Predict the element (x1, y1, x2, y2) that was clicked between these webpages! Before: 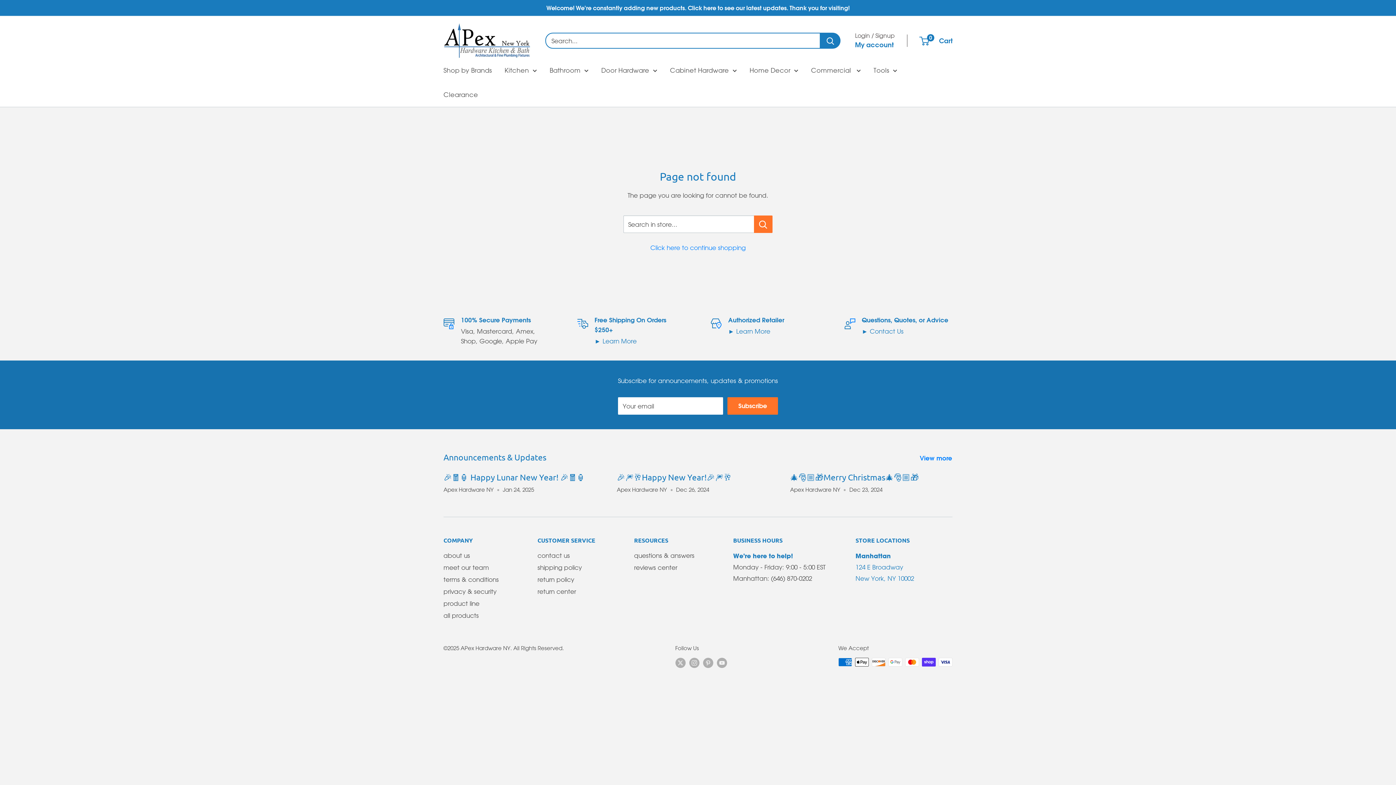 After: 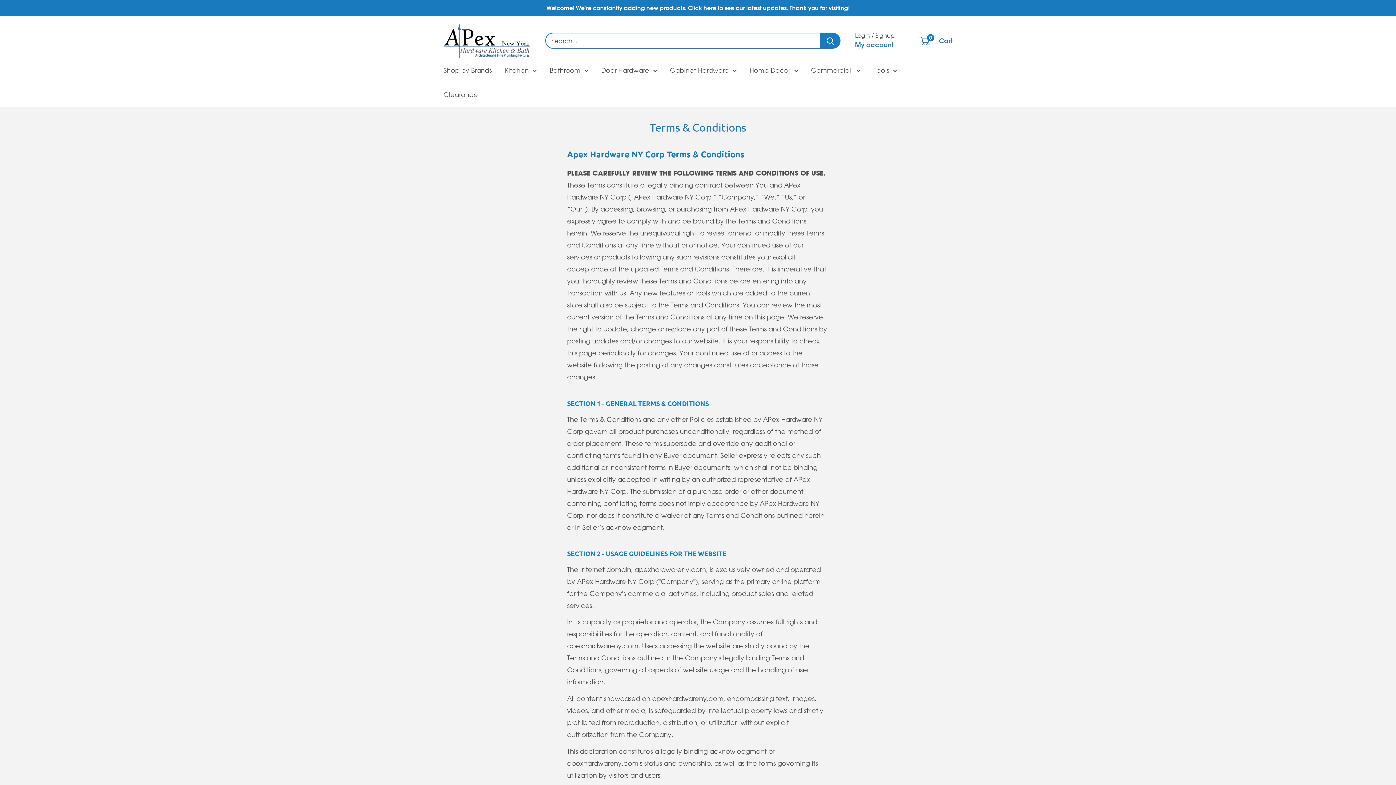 Action: bbox: (443, 573, 512, 585) label: terms & conditions